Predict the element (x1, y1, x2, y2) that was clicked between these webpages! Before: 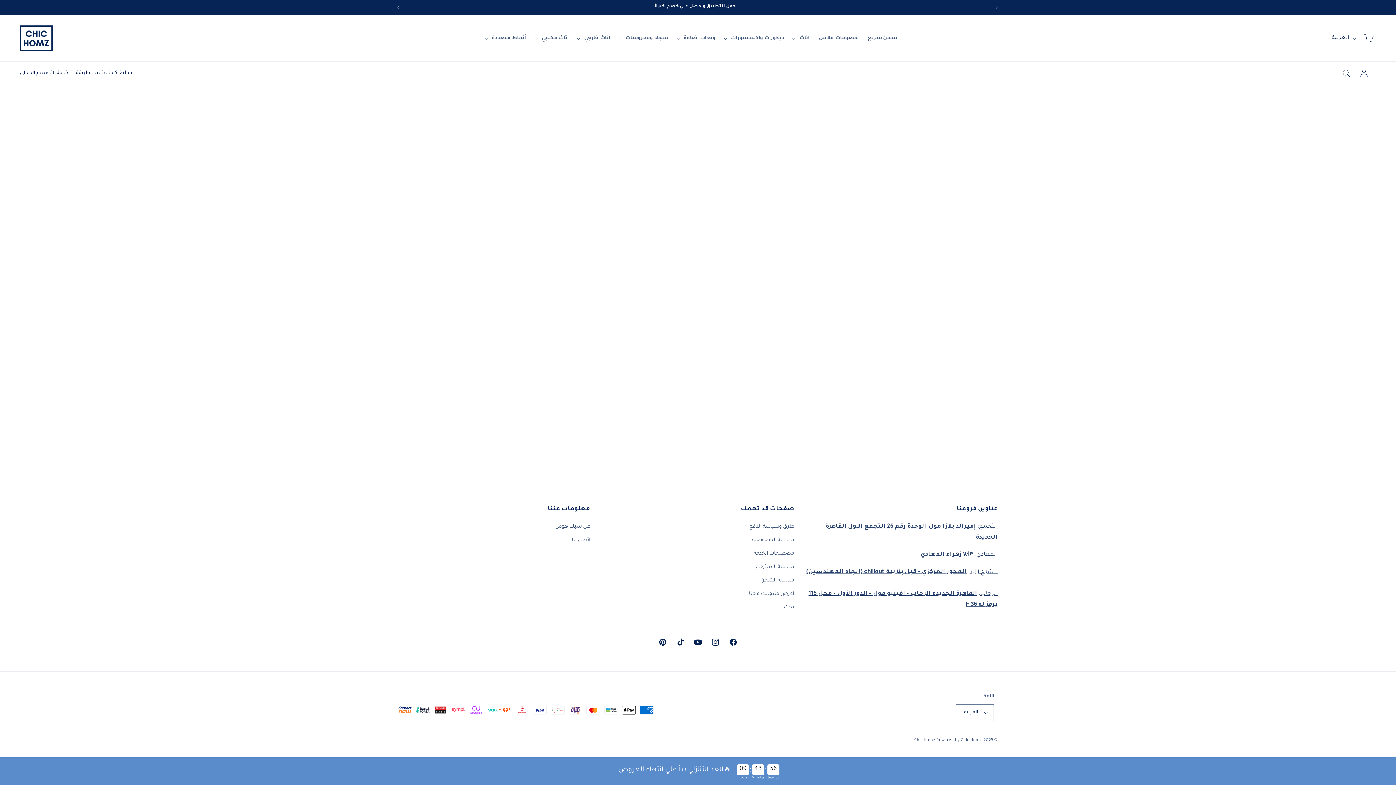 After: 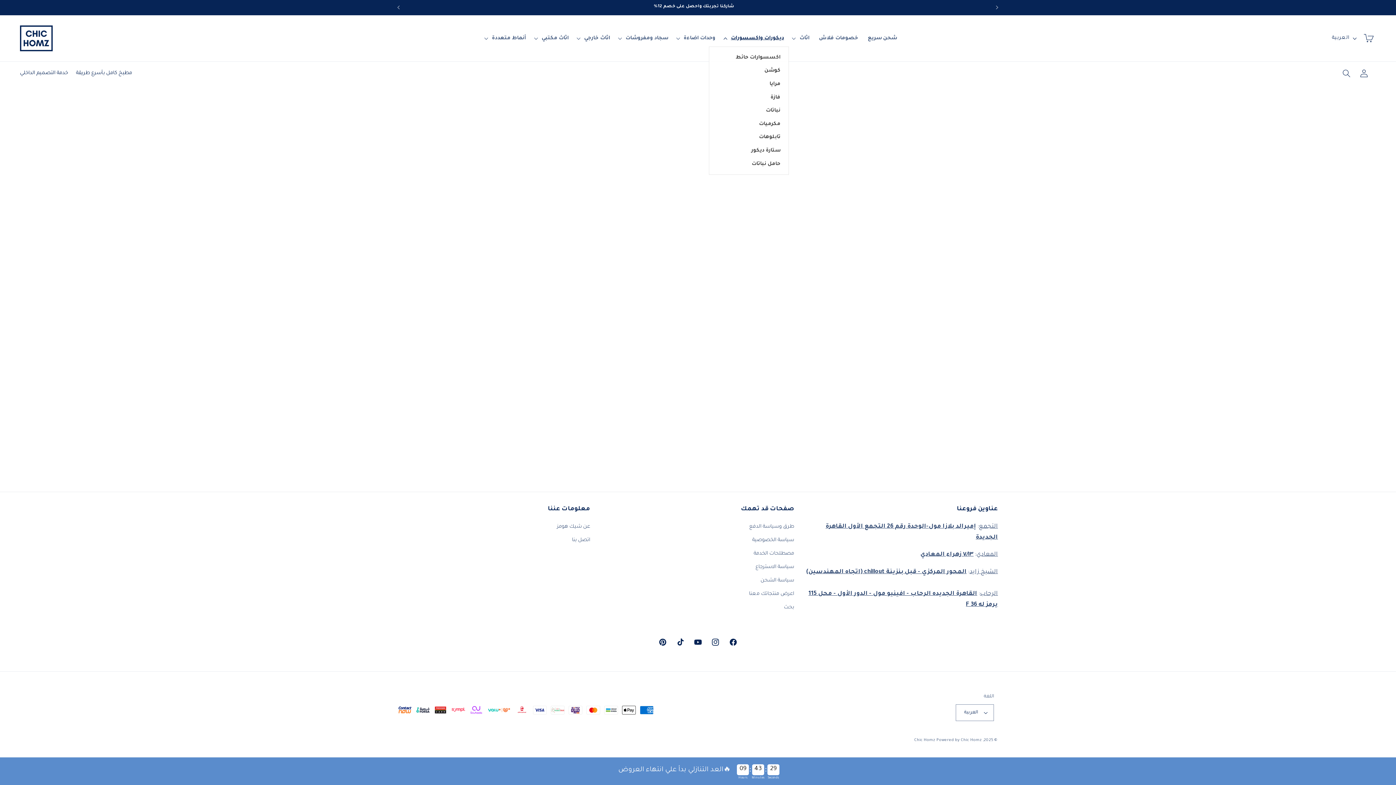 Action: bbox: (720, 30, 788, 46) label: ديكورات واكسسورات